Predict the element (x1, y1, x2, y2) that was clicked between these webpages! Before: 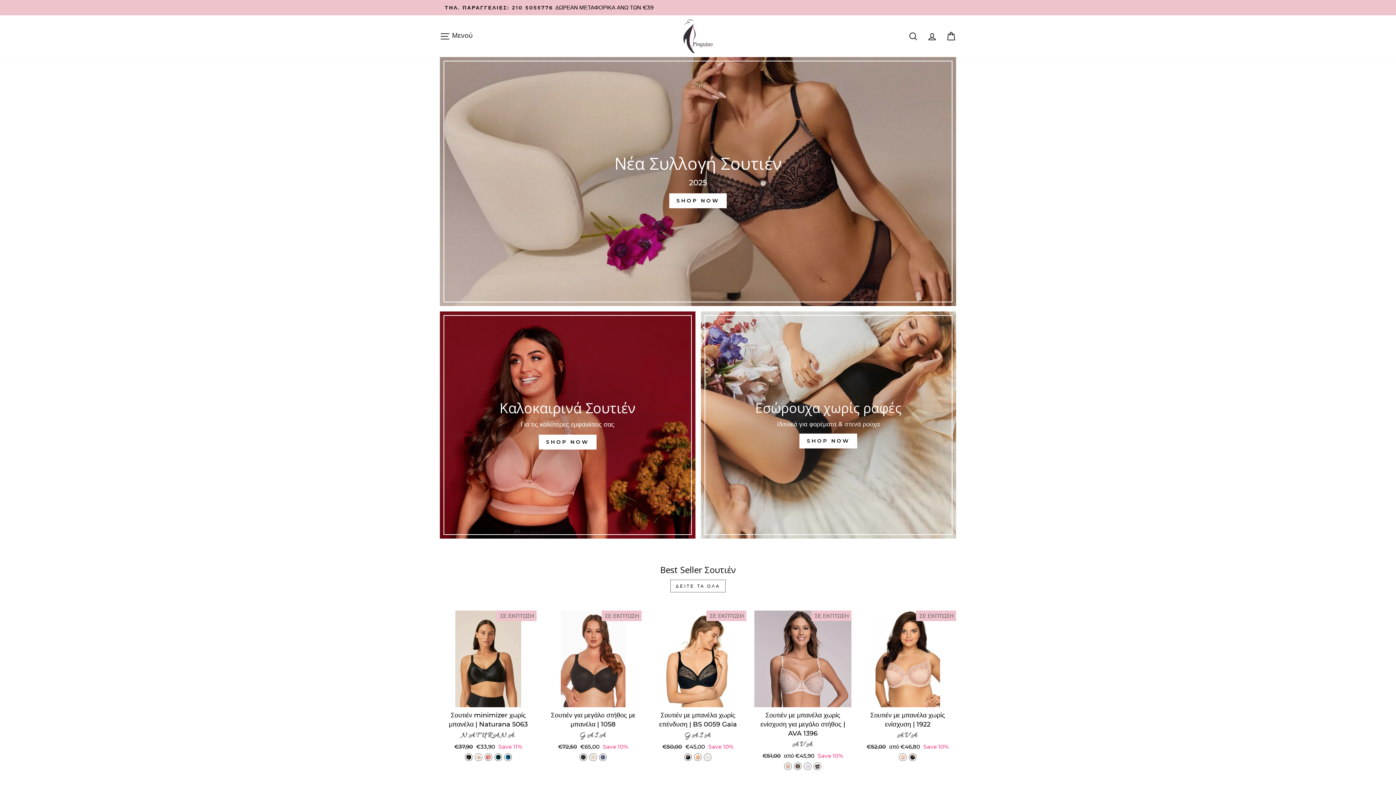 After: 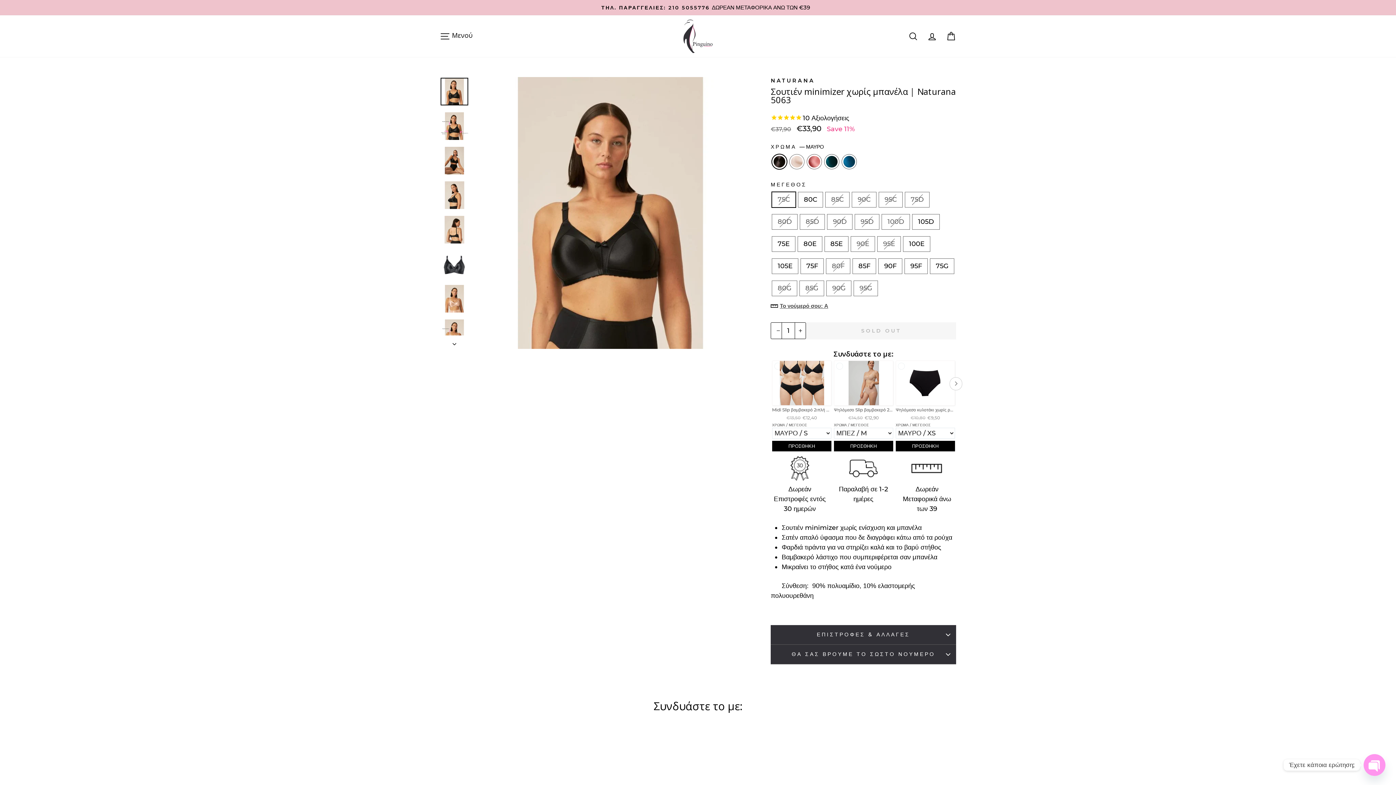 Action: bbox: (465, 754, 472, 761) label: Σουτιέν minimizer χωρίς μπανέλα | Naturana 5063 - ΜΑΥΡΟ